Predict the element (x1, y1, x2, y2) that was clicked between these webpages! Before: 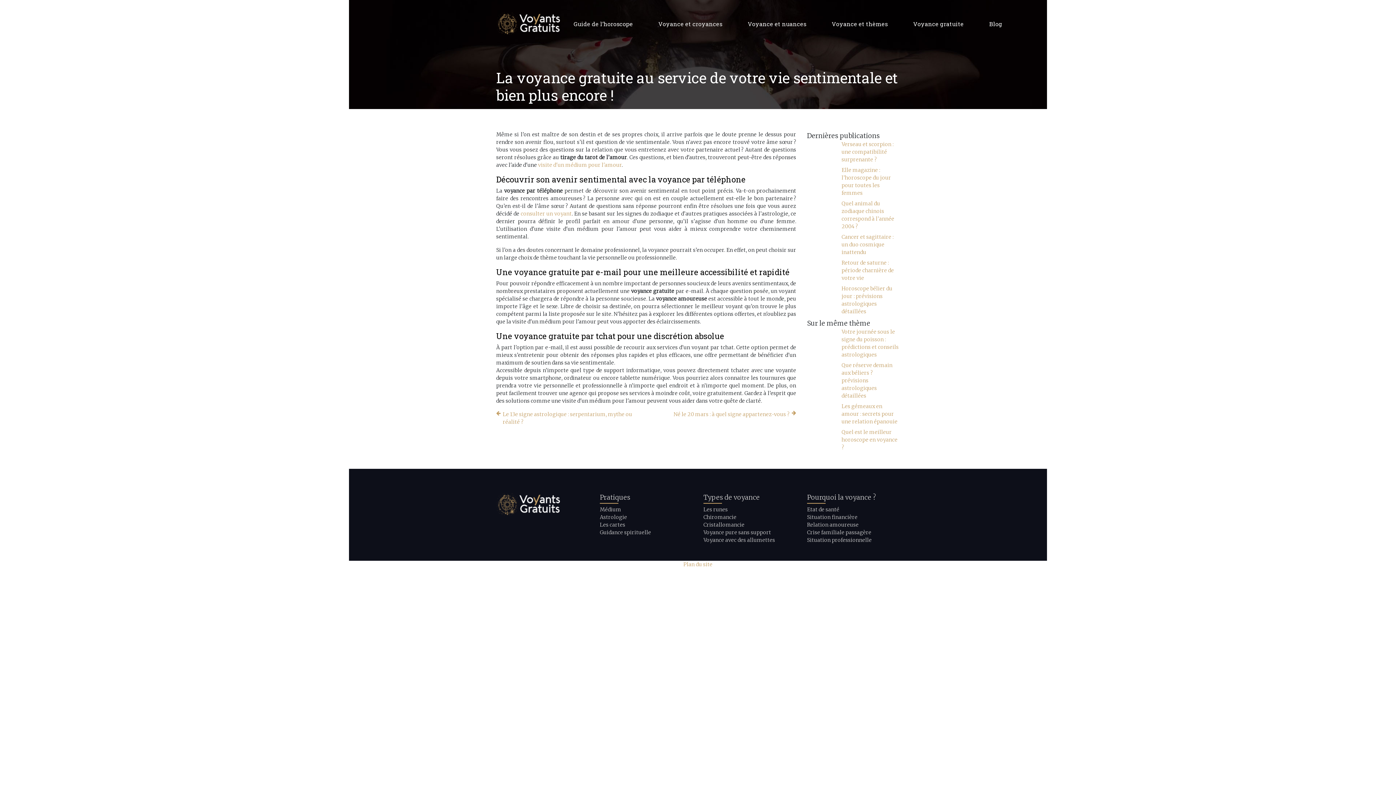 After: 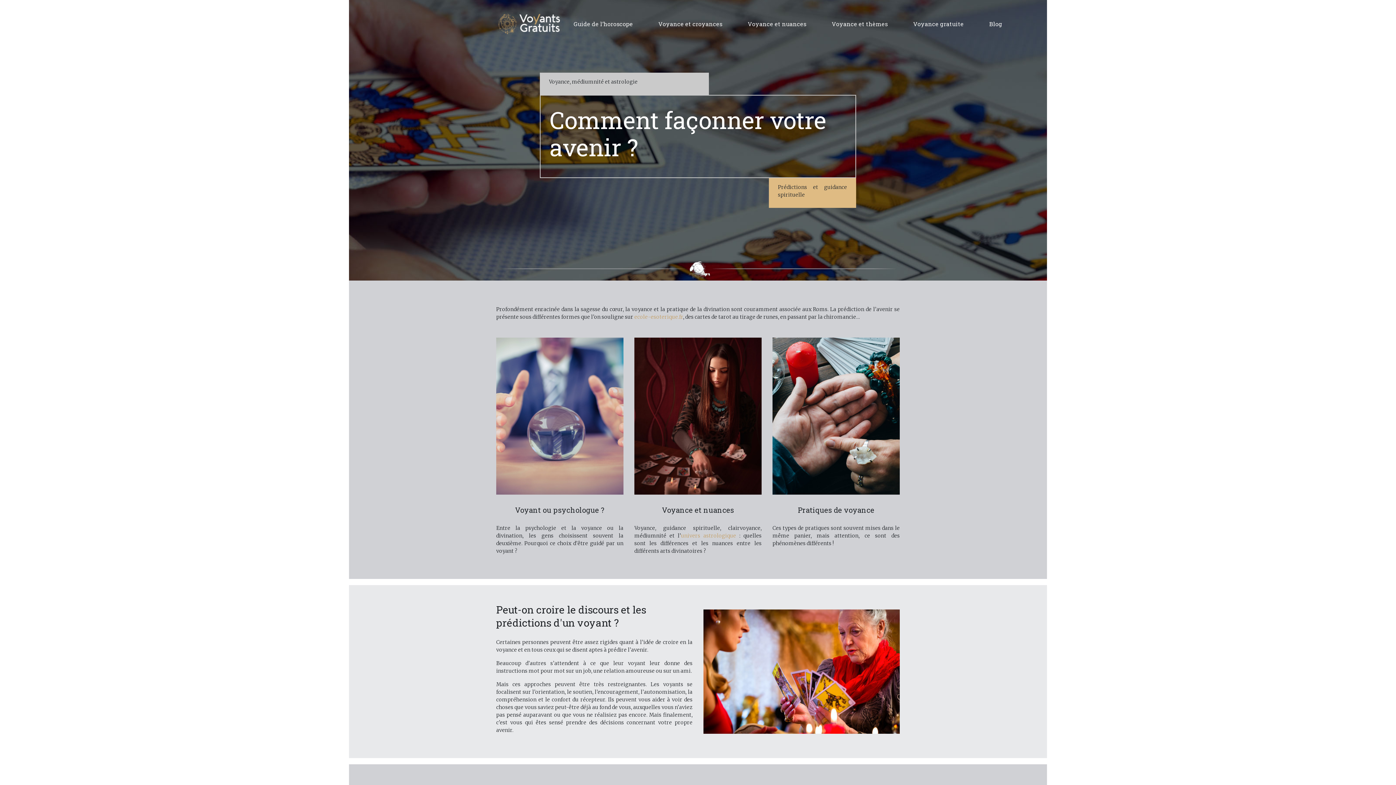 Action: bbox: (496, 11, 561, 36)